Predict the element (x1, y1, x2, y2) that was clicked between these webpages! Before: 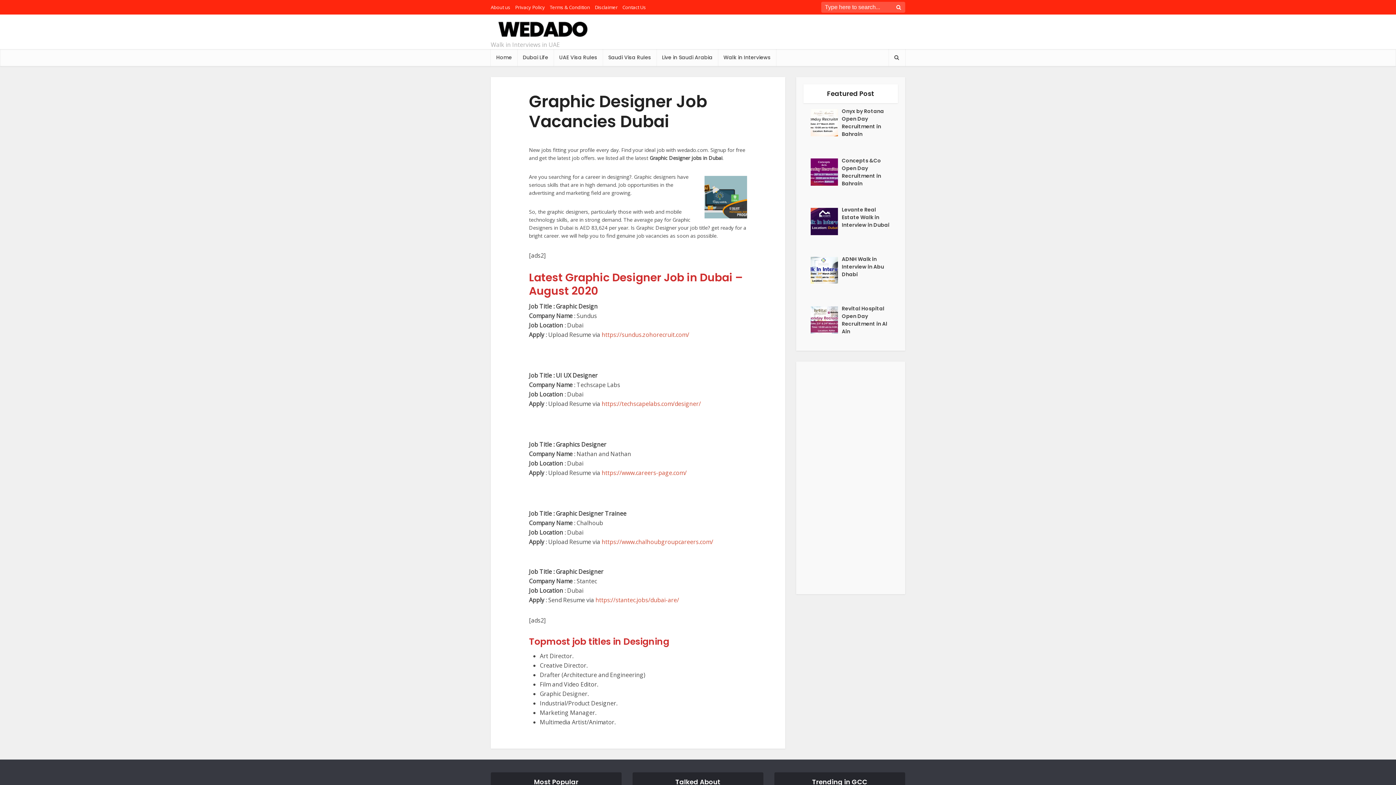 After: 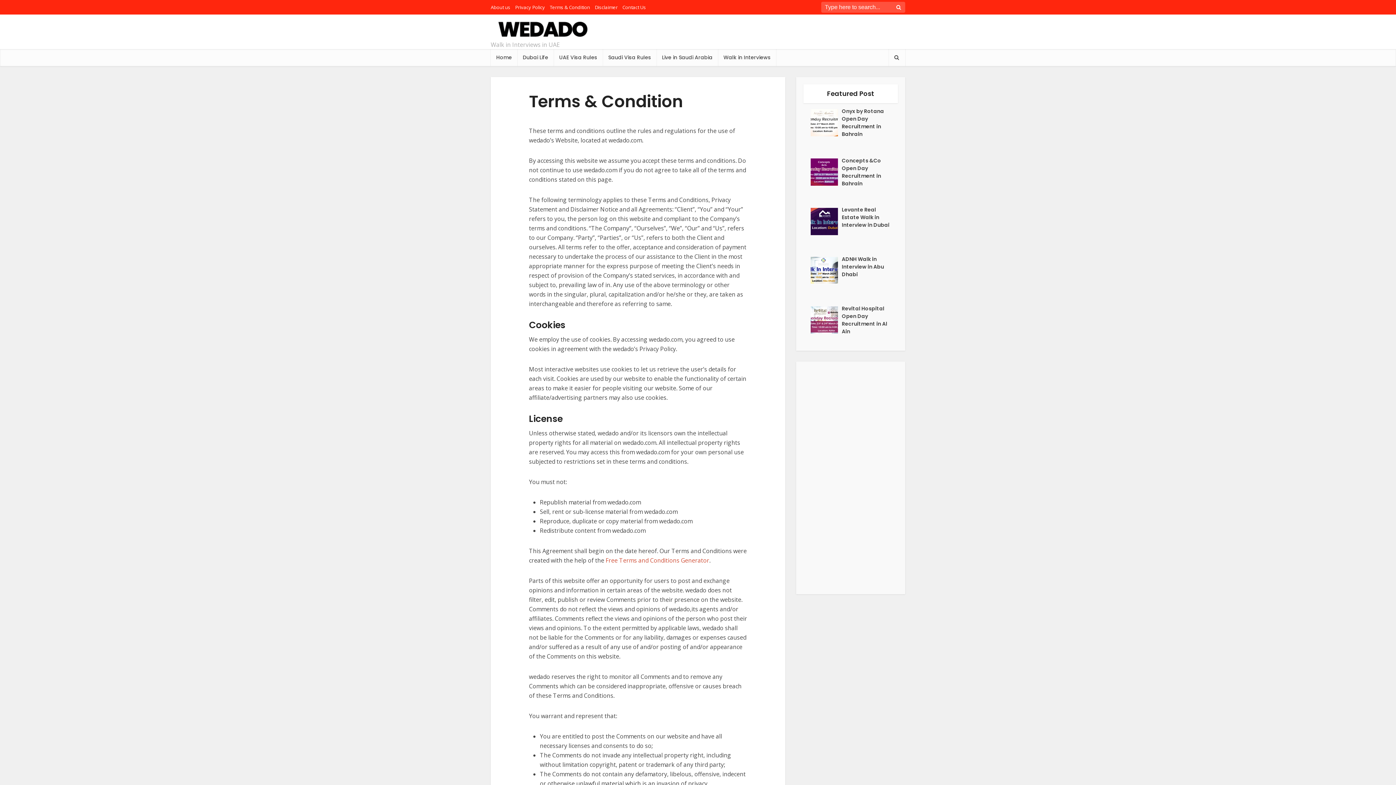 Action: label: Terms & Condition bbox: (549, 4, 590, 10)